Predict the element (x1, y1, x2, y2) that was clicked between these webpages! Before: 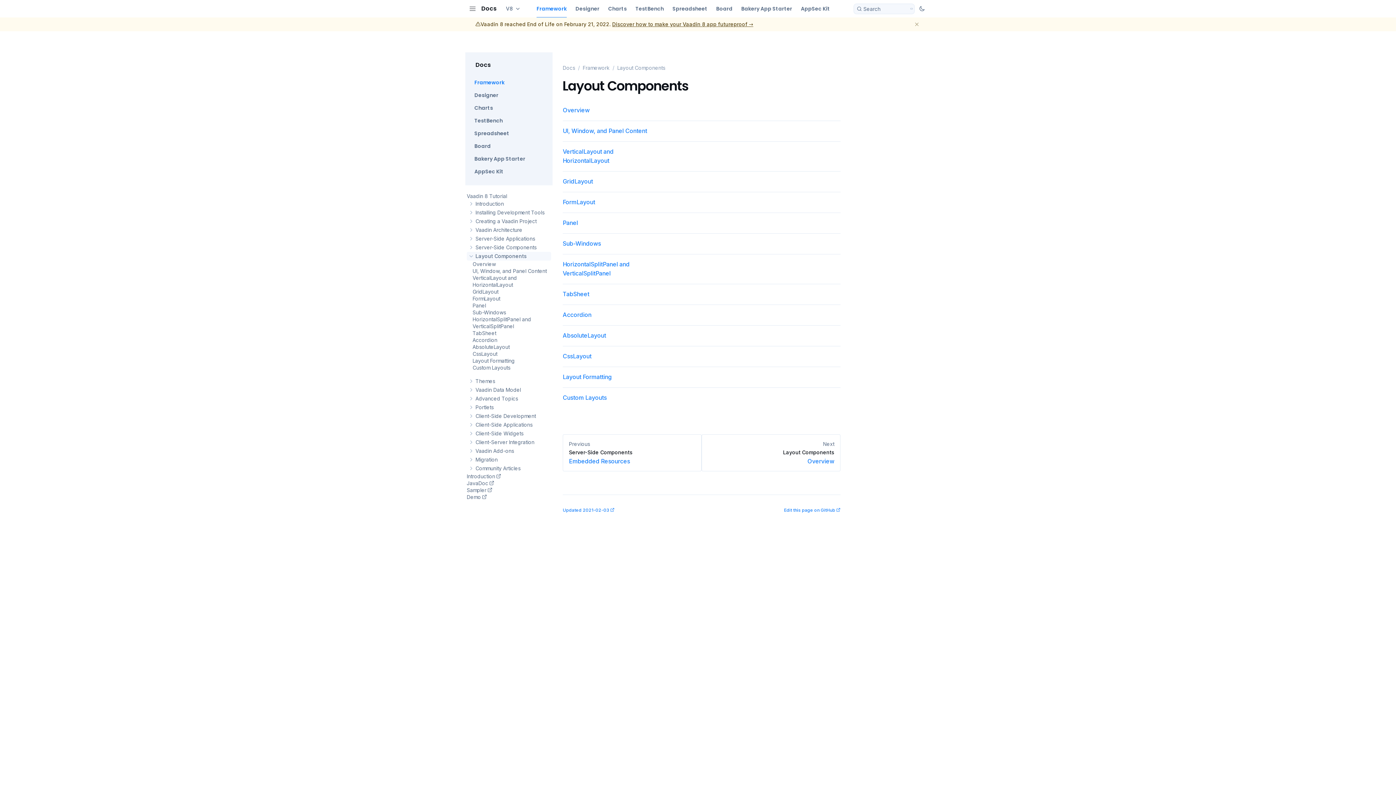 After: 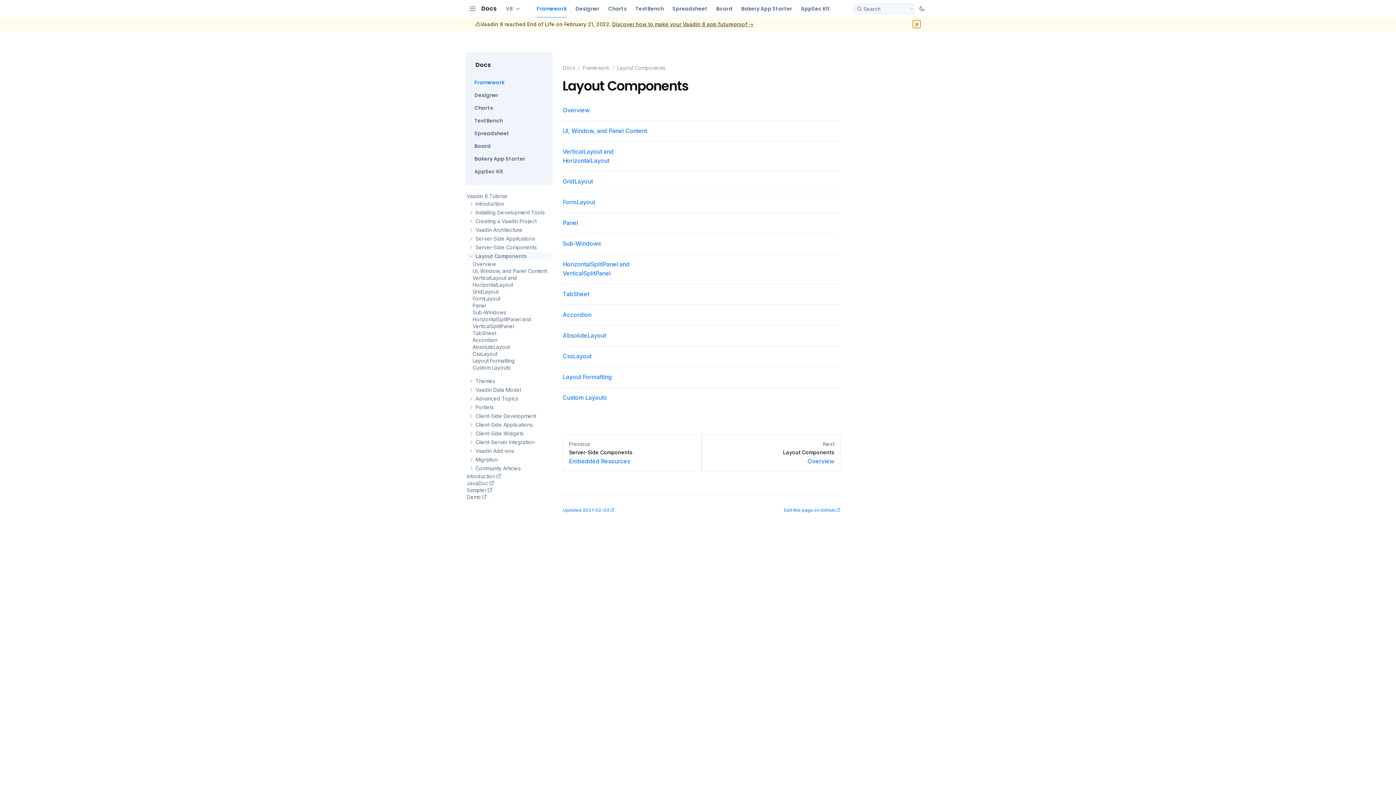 Action: bbox: (913, 20, 920, 28) label: Dismiss banner